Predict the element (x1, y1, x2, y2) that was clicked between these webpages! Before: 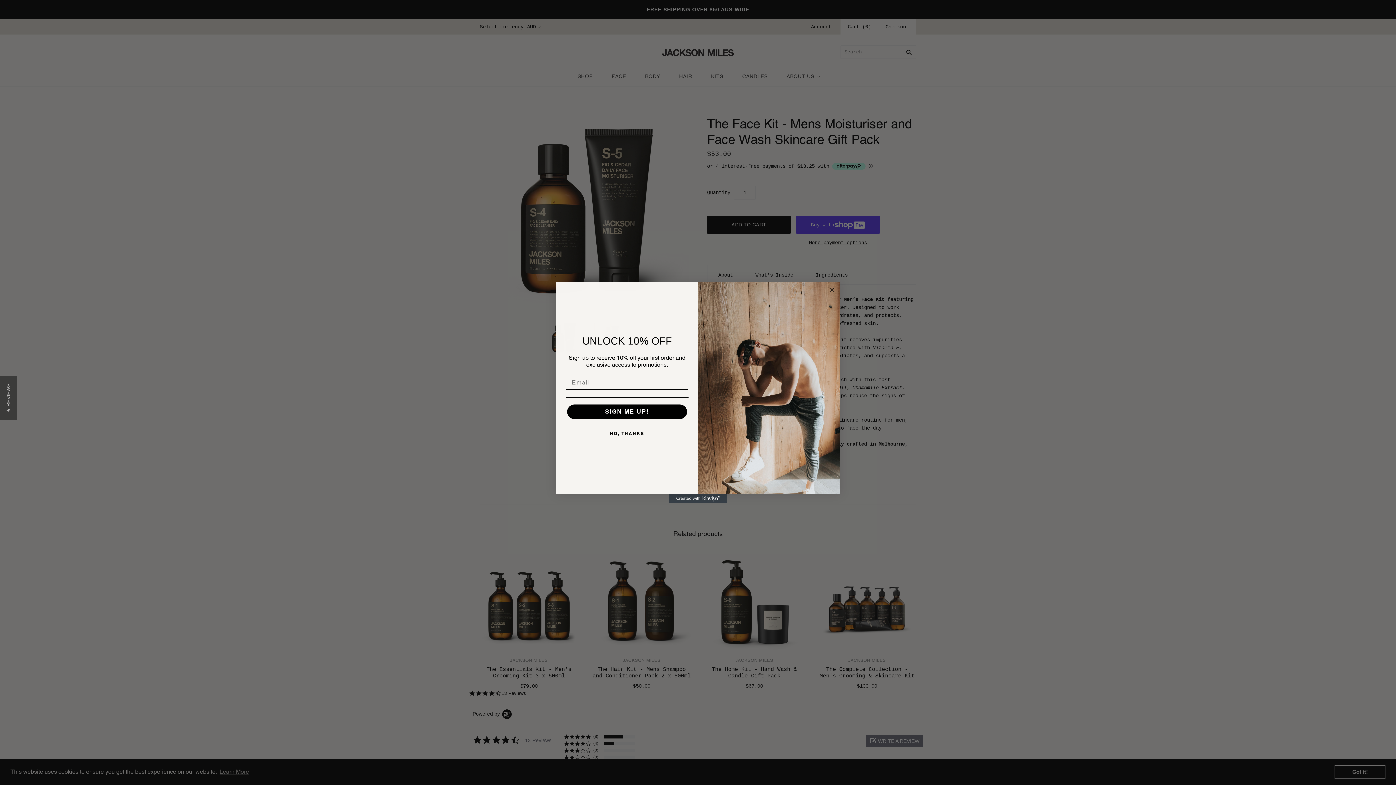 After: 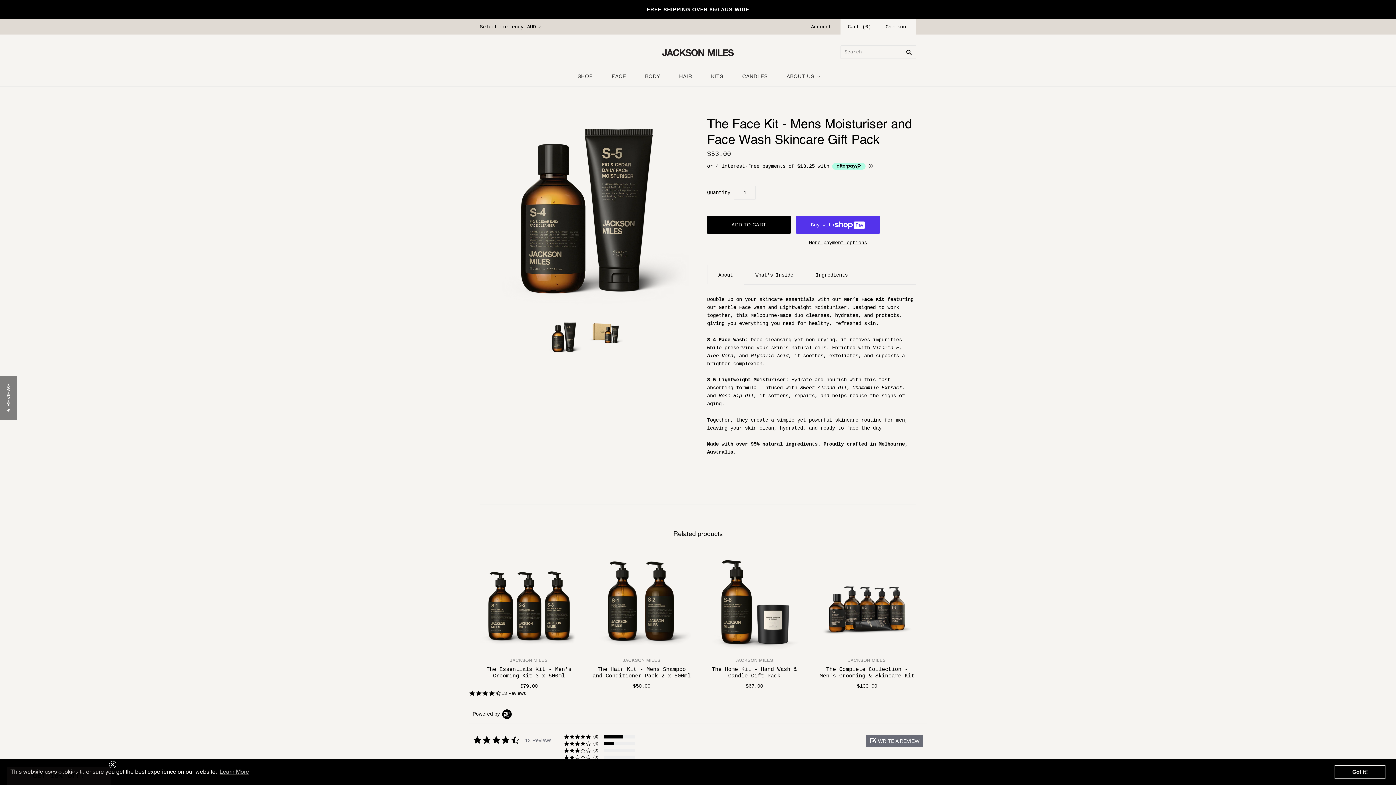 Action: label: Close dialog bbox: (827, 285, 836, 294)